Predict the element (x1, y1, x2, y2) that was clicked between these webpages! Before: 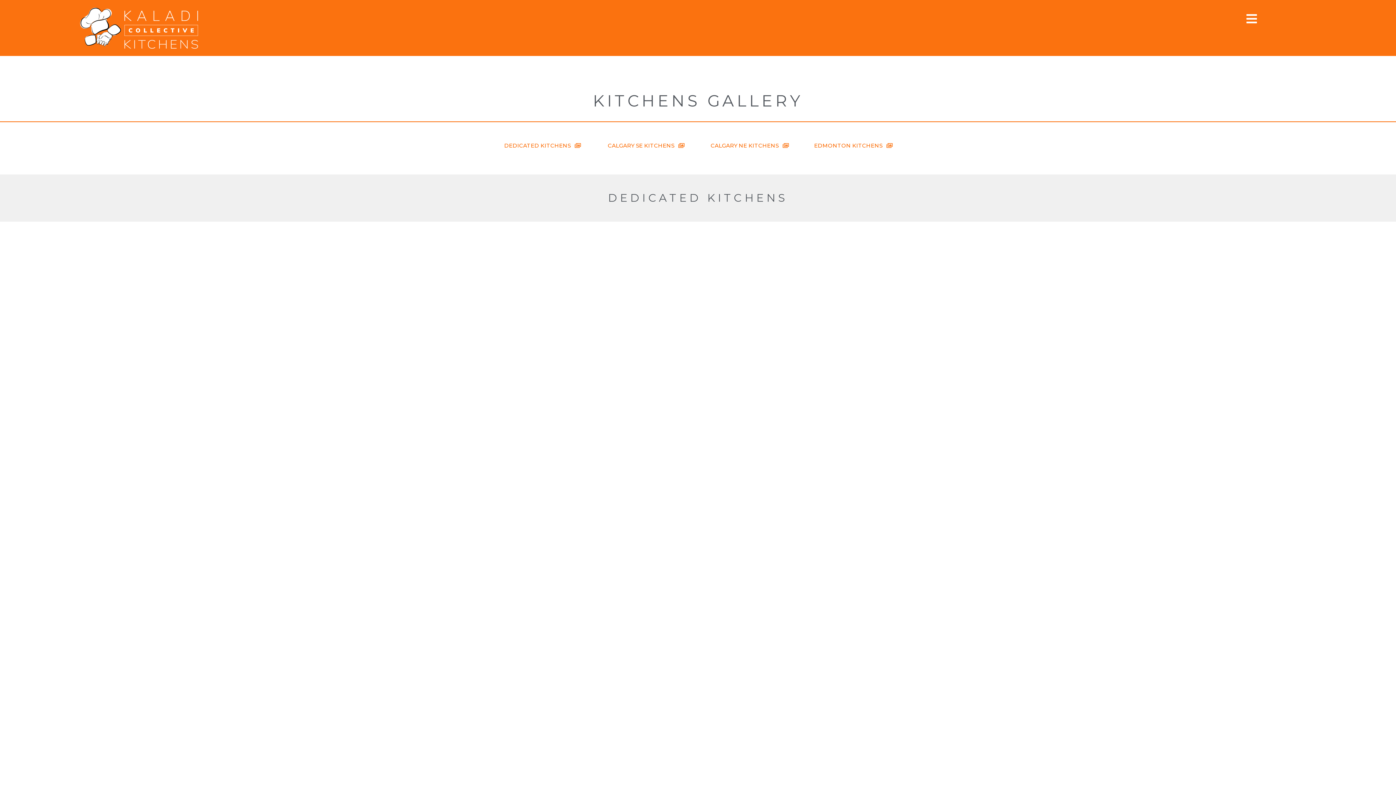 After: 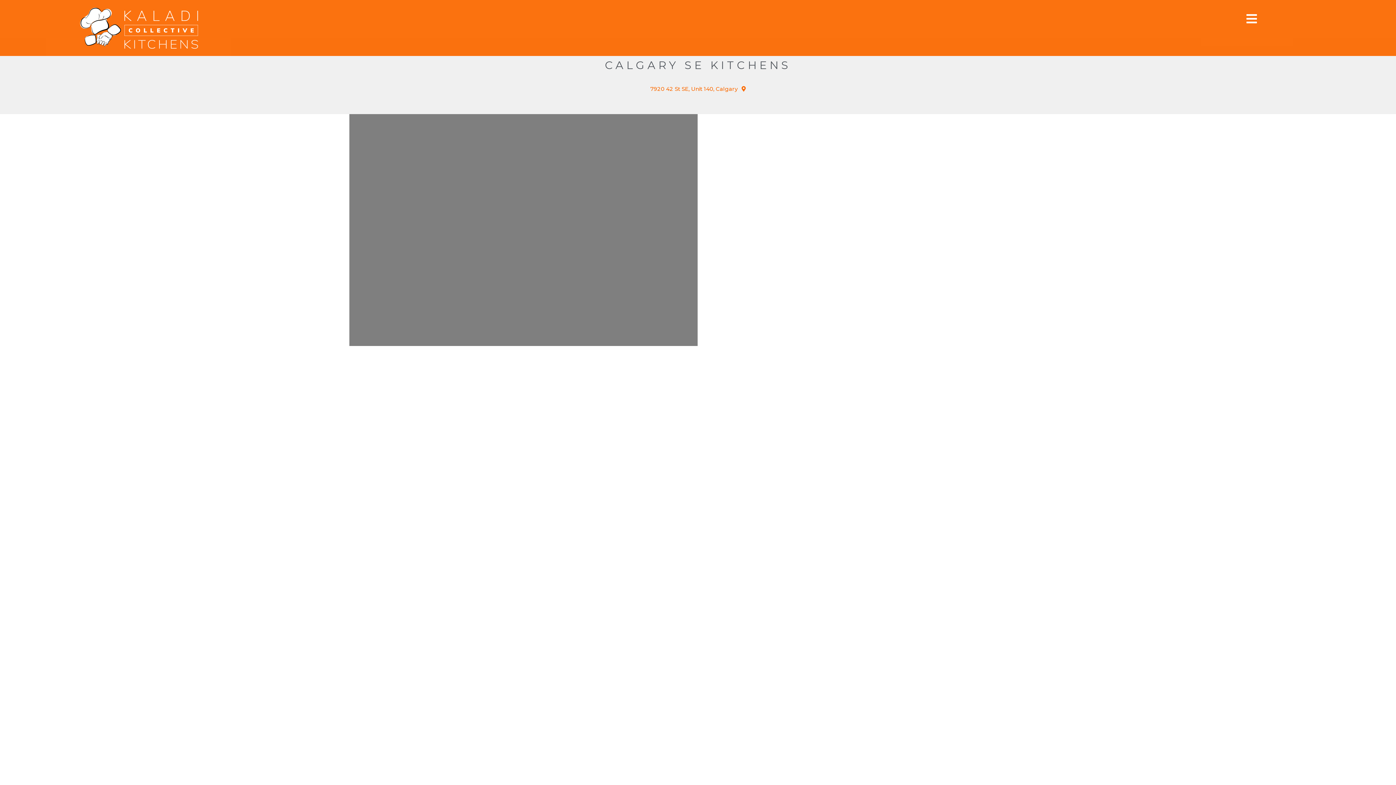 Action: label: CALGARY SE KITCHENS bbox: (599, 138, 693, 152)